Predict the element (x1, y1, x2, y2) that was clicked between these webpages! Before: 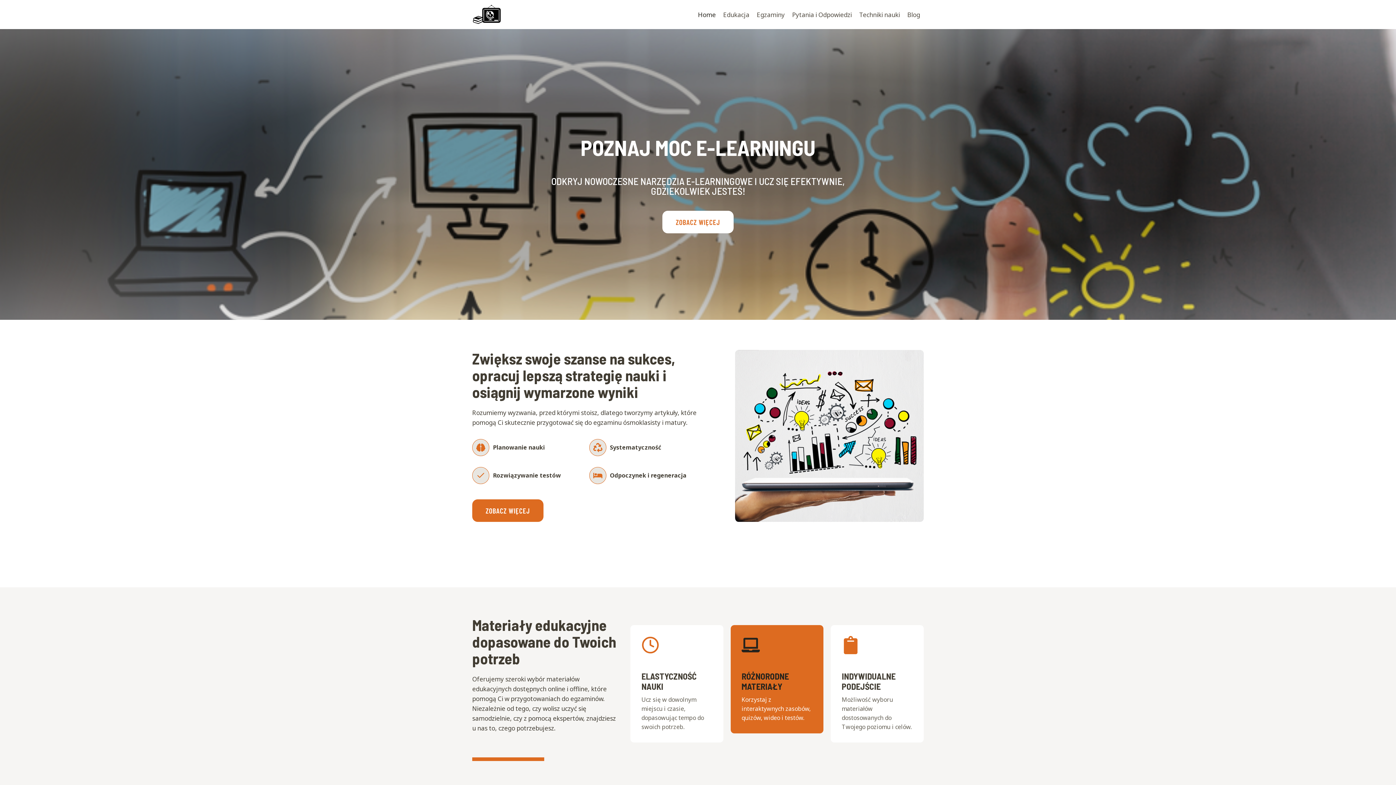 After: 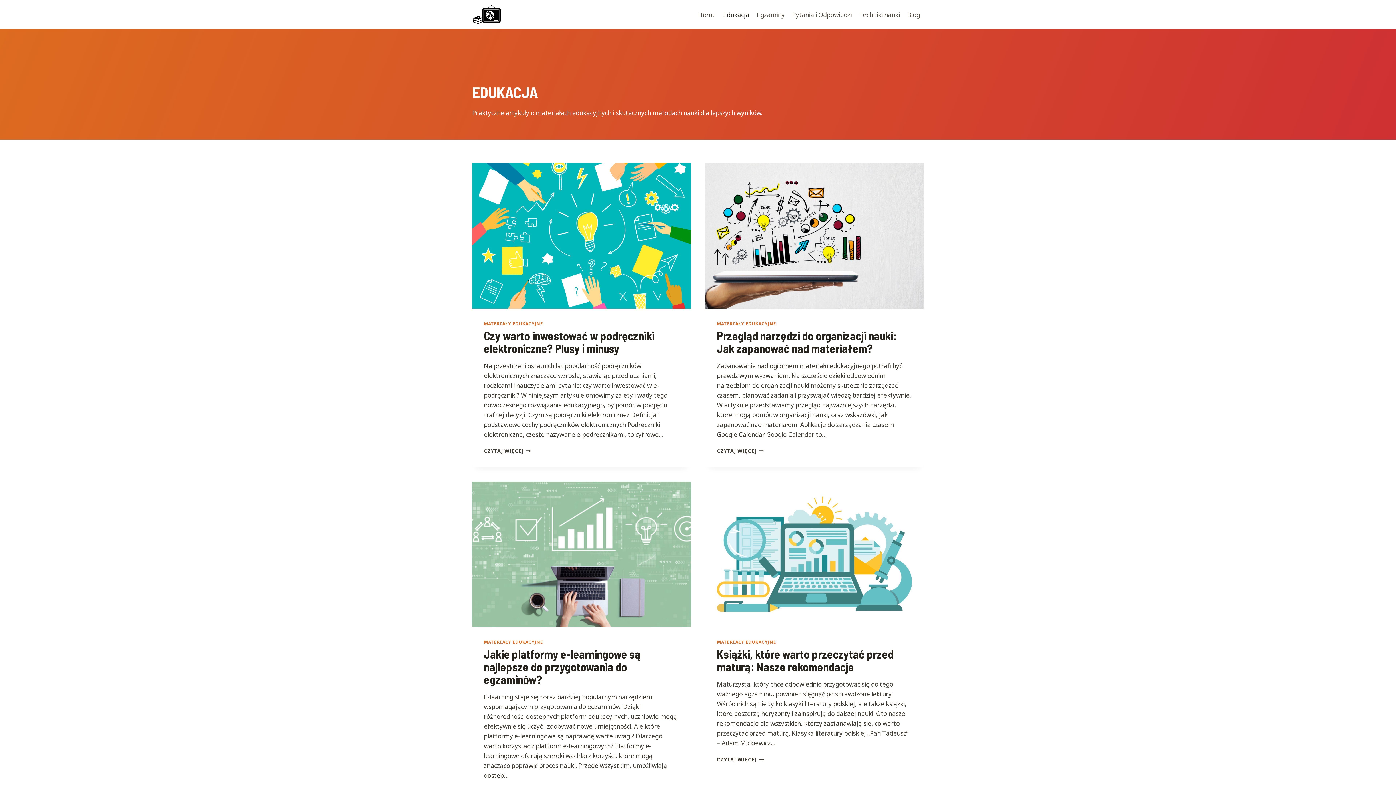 Action: bbox: (662, 210, 733, 233) label: ZOBACZ WIĘCEJ